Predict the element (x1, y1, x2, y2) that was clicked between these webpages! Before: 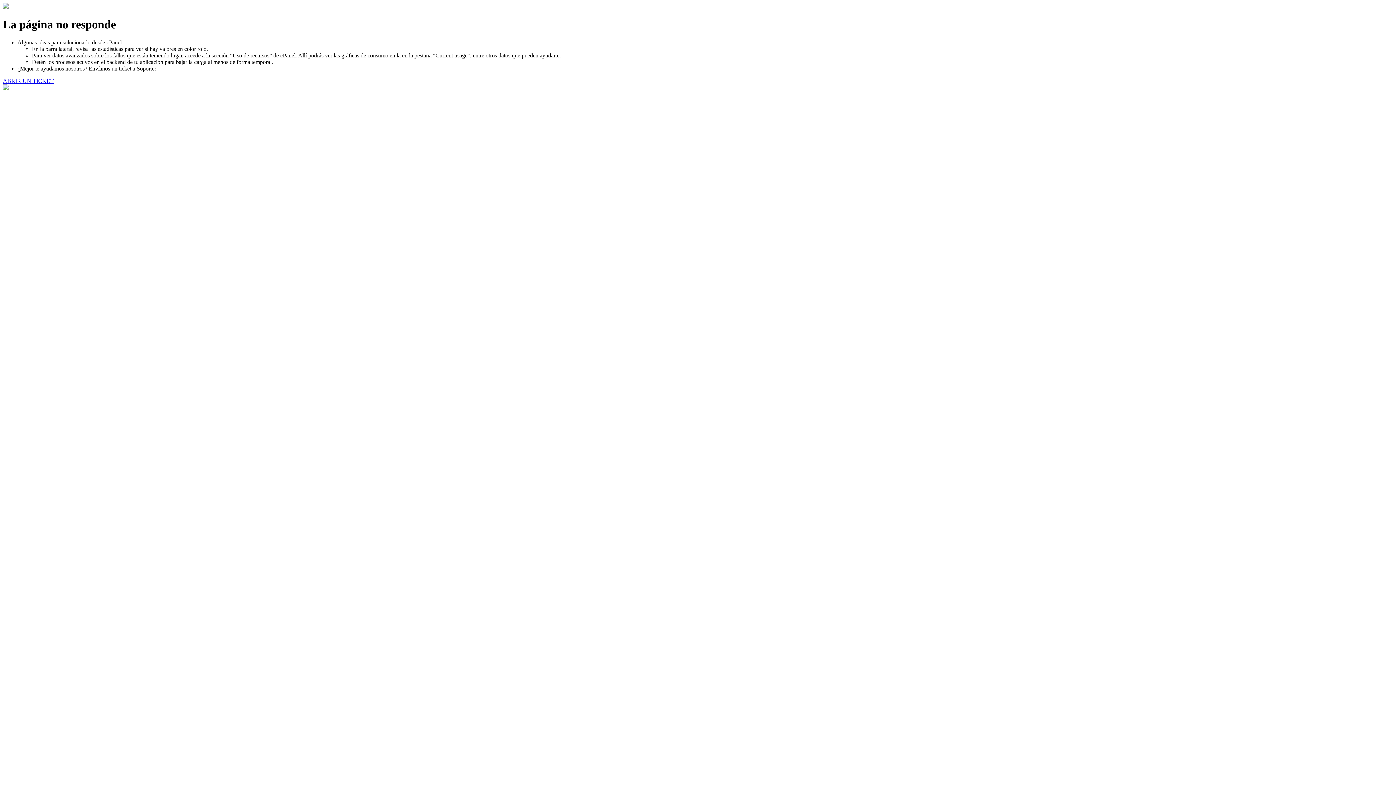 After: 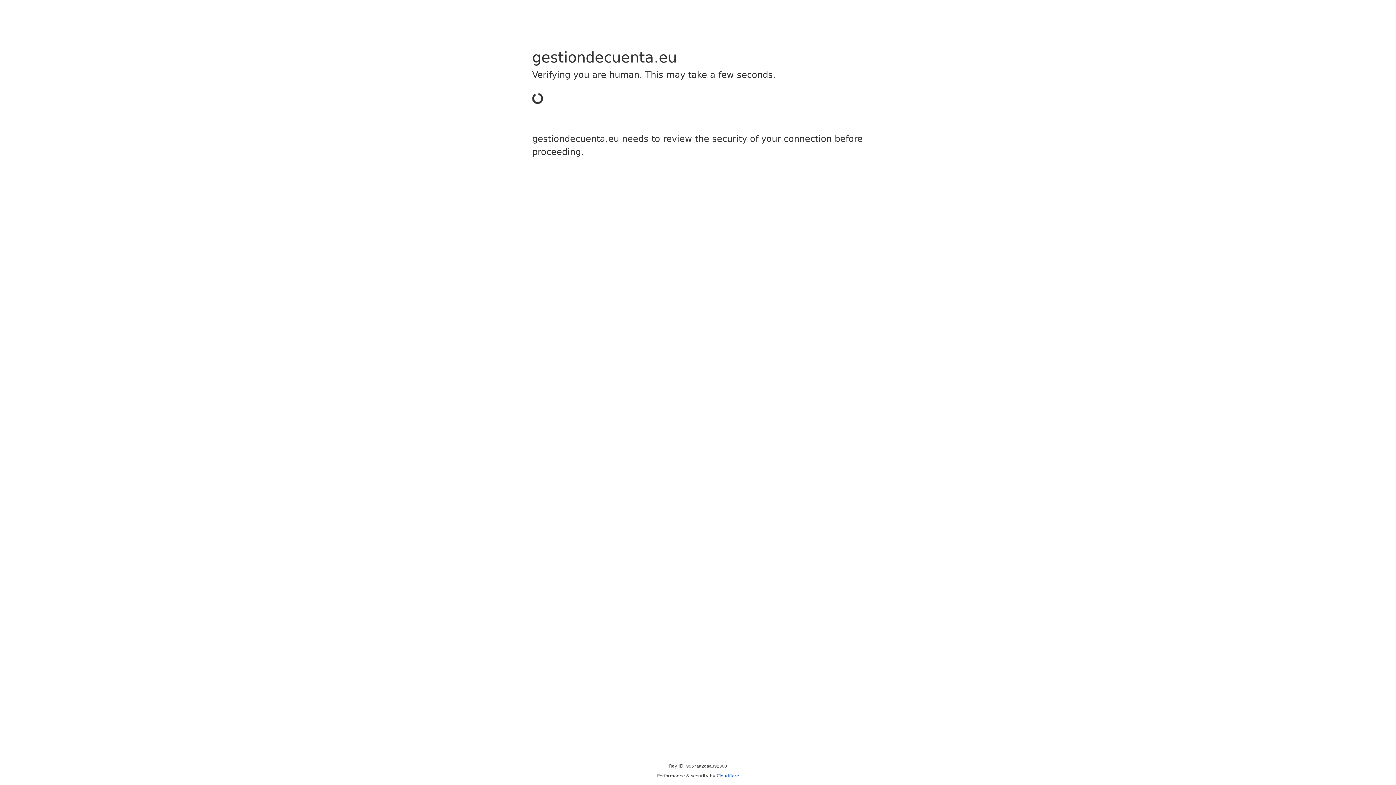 Action: label: ABRIR UN TICKET bbox: (2, 77, 53, 83)